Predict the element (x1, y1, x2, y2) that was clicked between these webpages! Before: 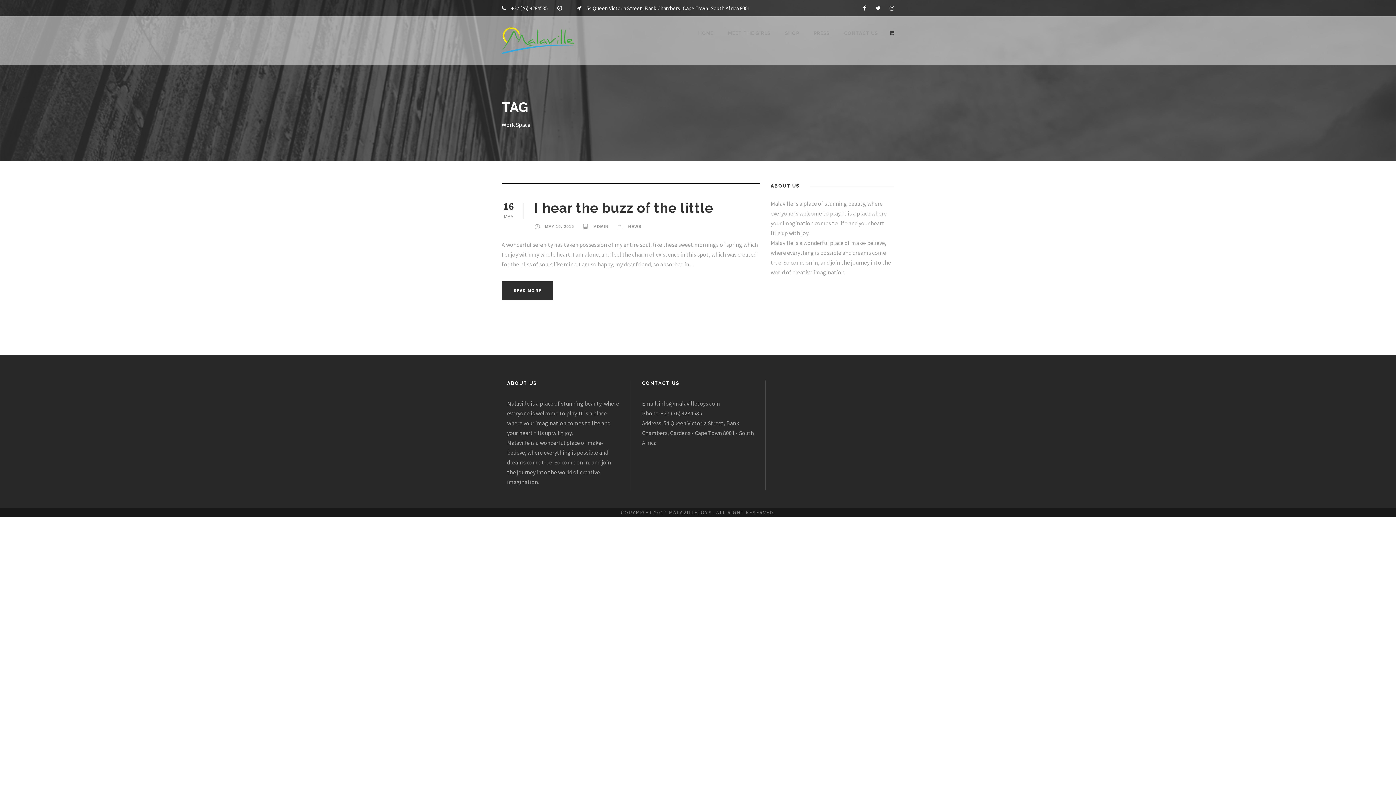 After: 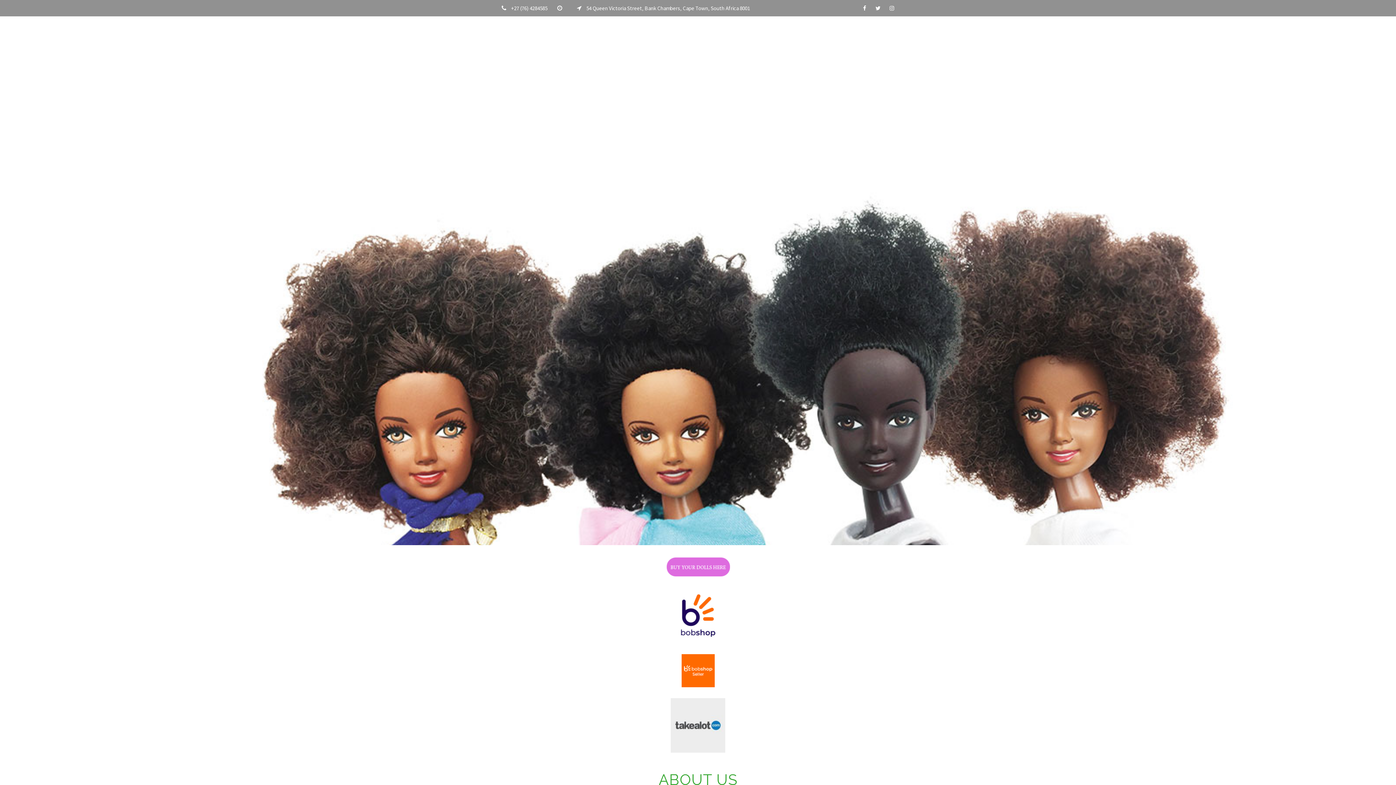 Action: bbox: (844, 29, 878, 49) label: CONTACT US